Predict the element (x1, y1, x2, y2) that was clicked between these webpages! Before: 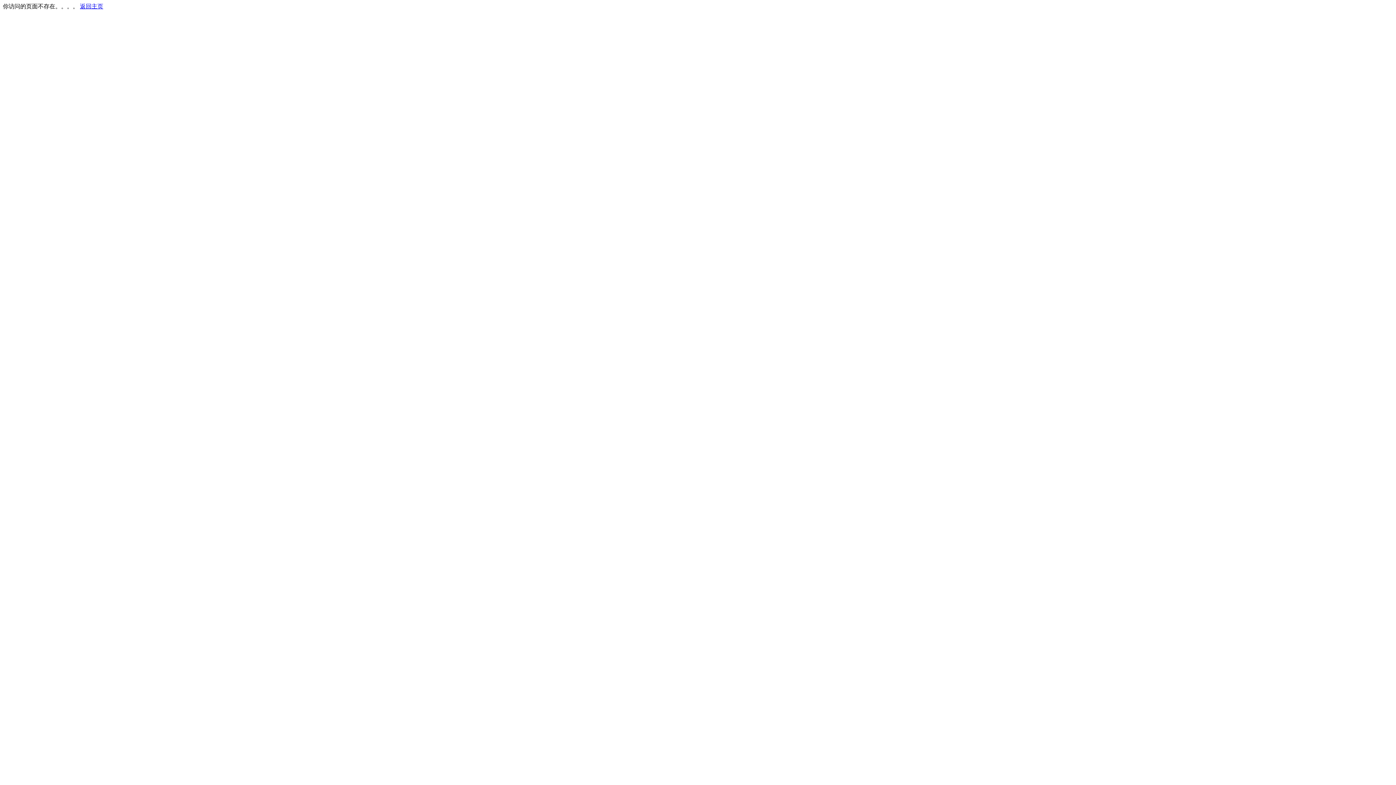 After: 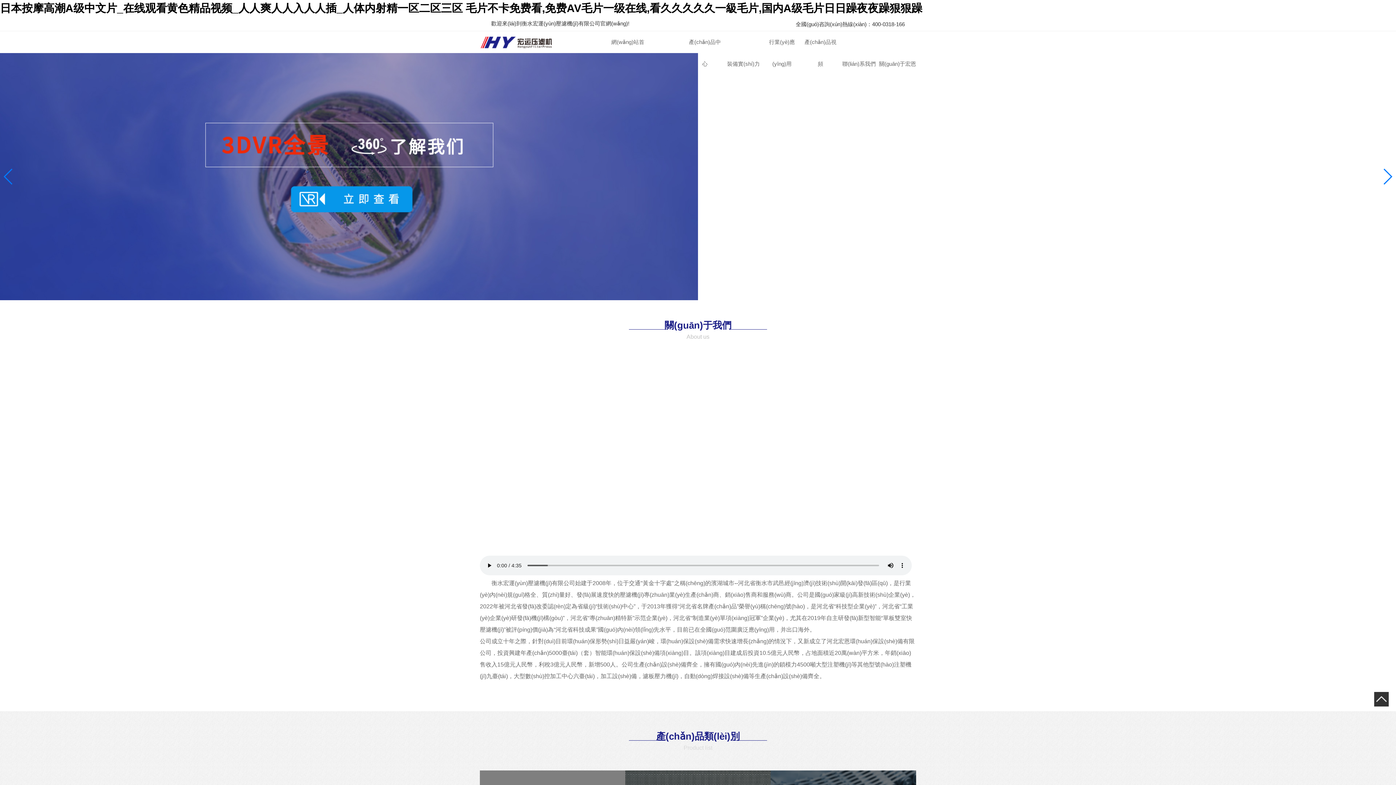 Action: bbox: (80, 3, 103, 9) label: 返回主页